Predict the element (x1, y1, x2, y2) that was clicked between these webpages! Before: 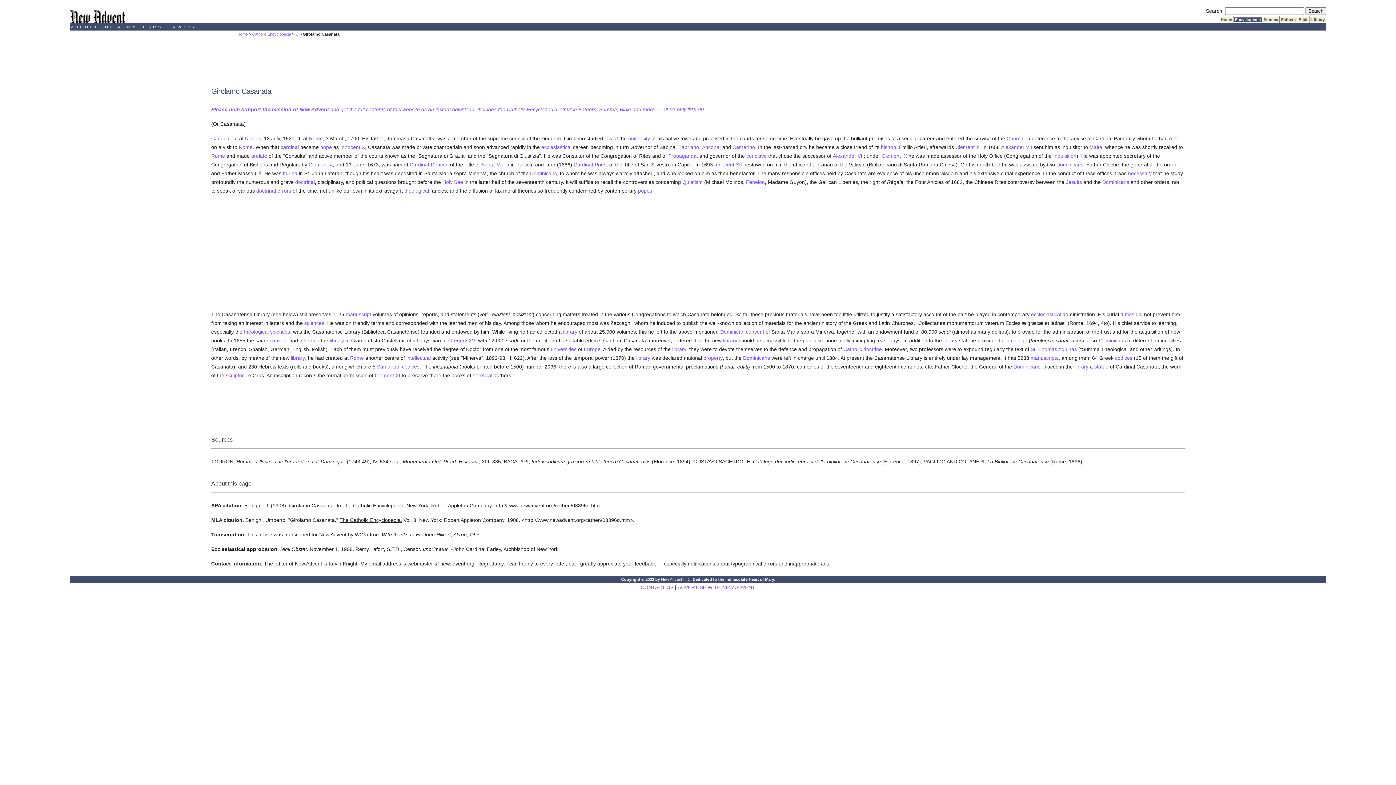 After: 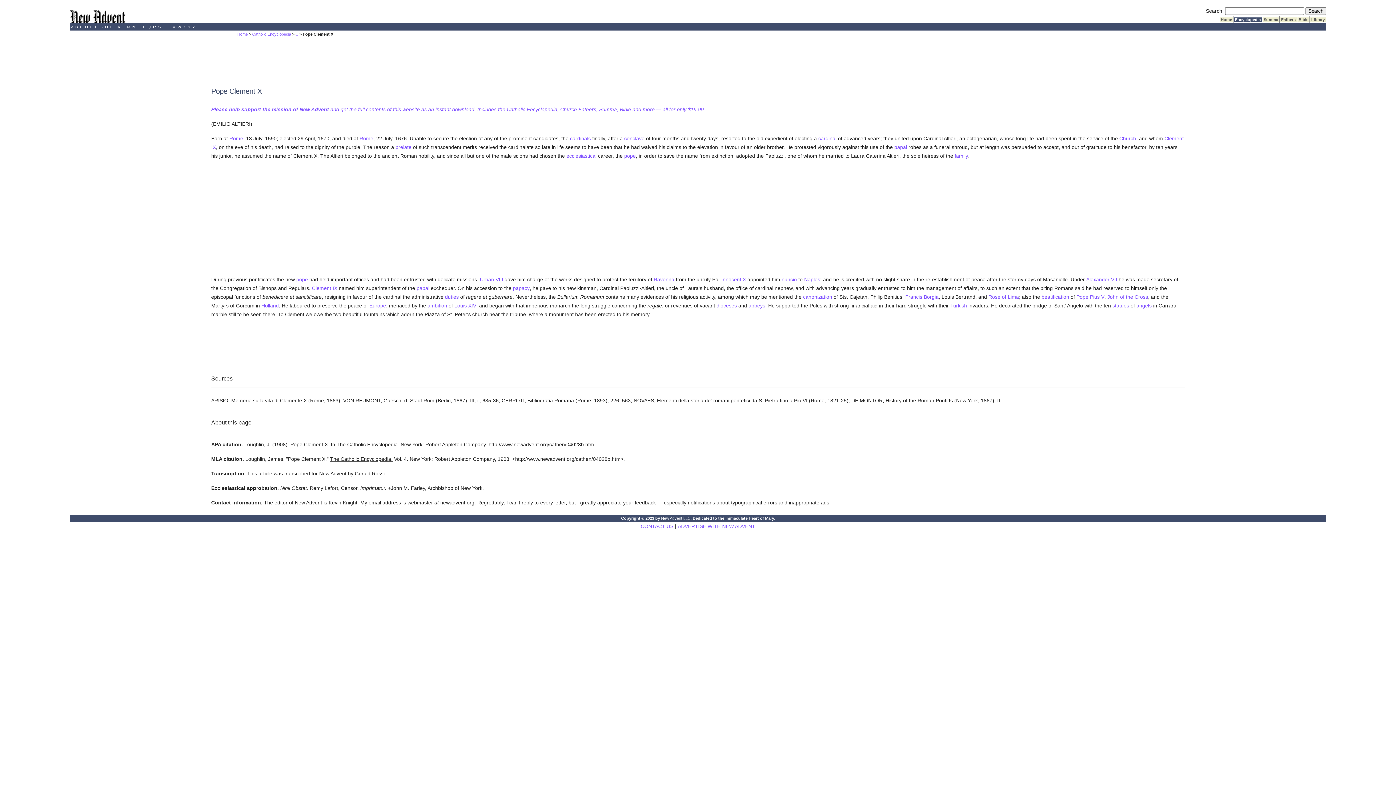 Action: bbox: (955, 144, 979, 150) label: Clement X